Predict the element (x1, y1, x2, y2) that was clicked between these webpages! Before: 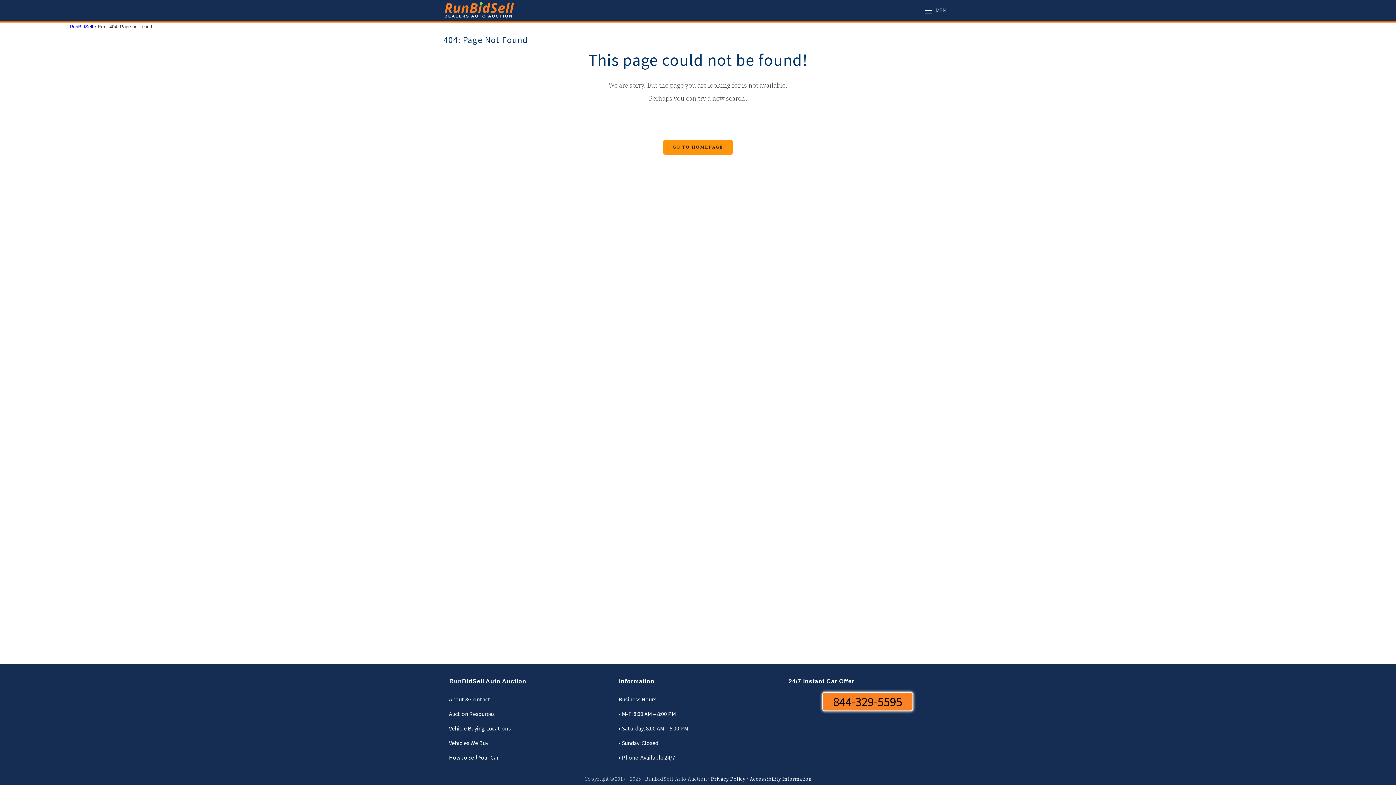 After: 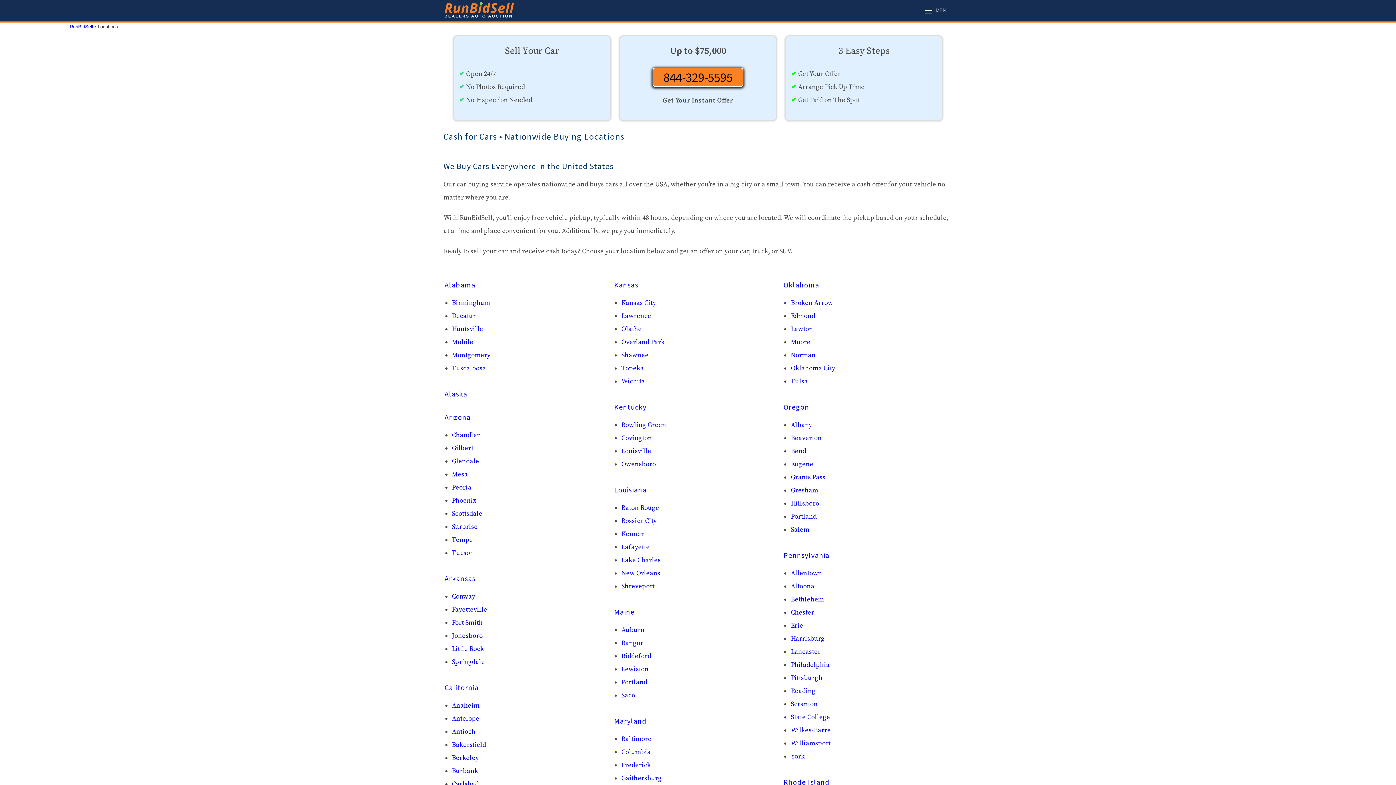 Action: bbox: (449, 725, 510, 732) label: Vehicle Buying Locations